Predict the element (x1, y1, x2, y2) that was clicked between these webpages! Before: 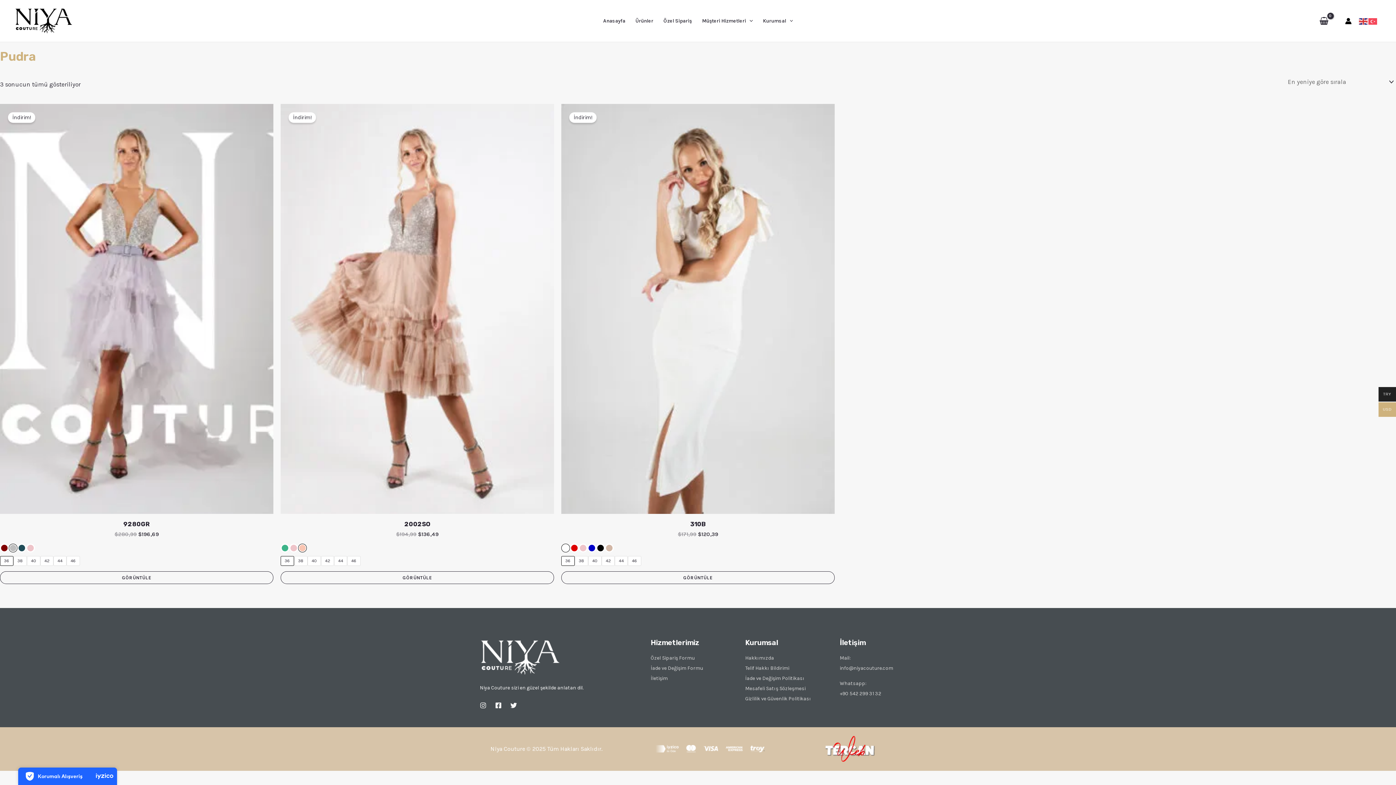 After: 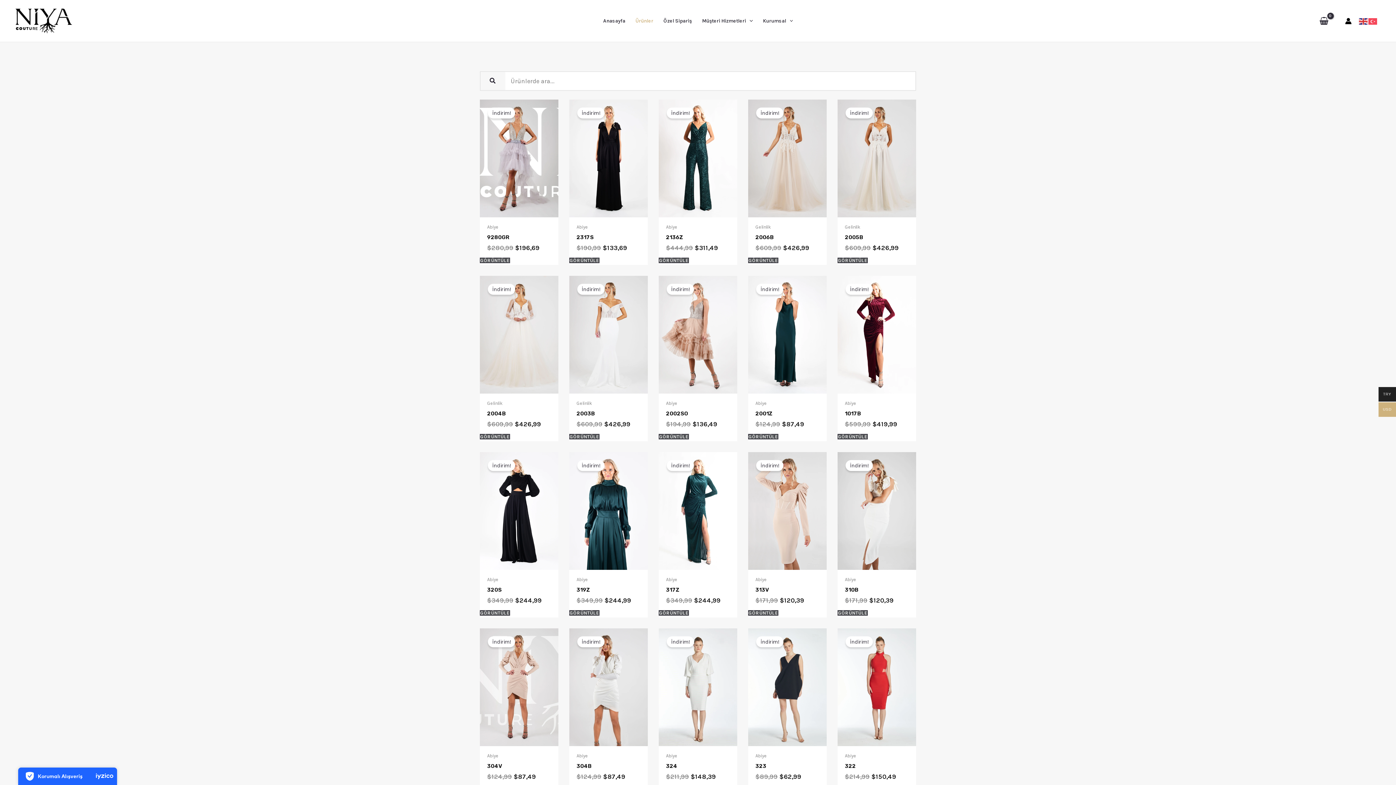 Action: bbox: (14, 16, 72, 23)